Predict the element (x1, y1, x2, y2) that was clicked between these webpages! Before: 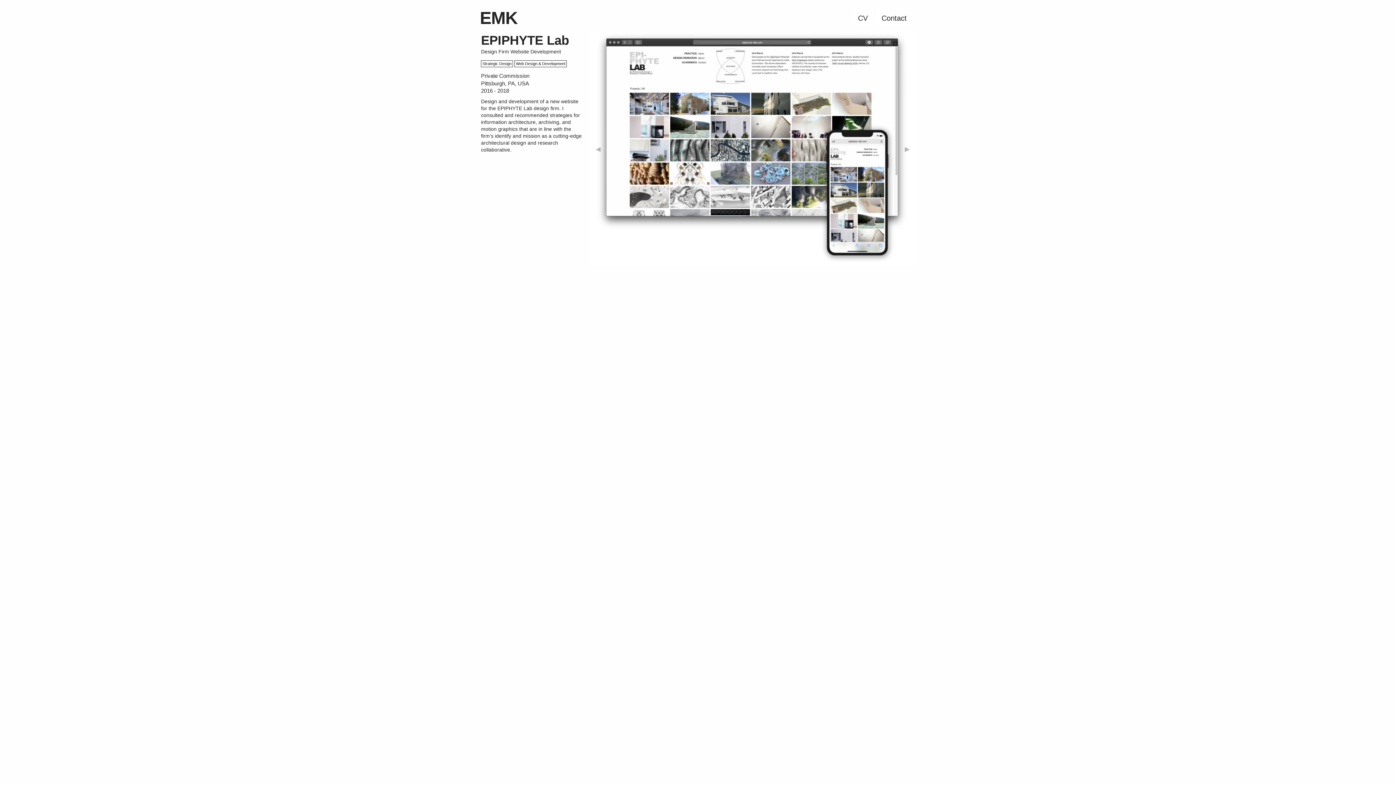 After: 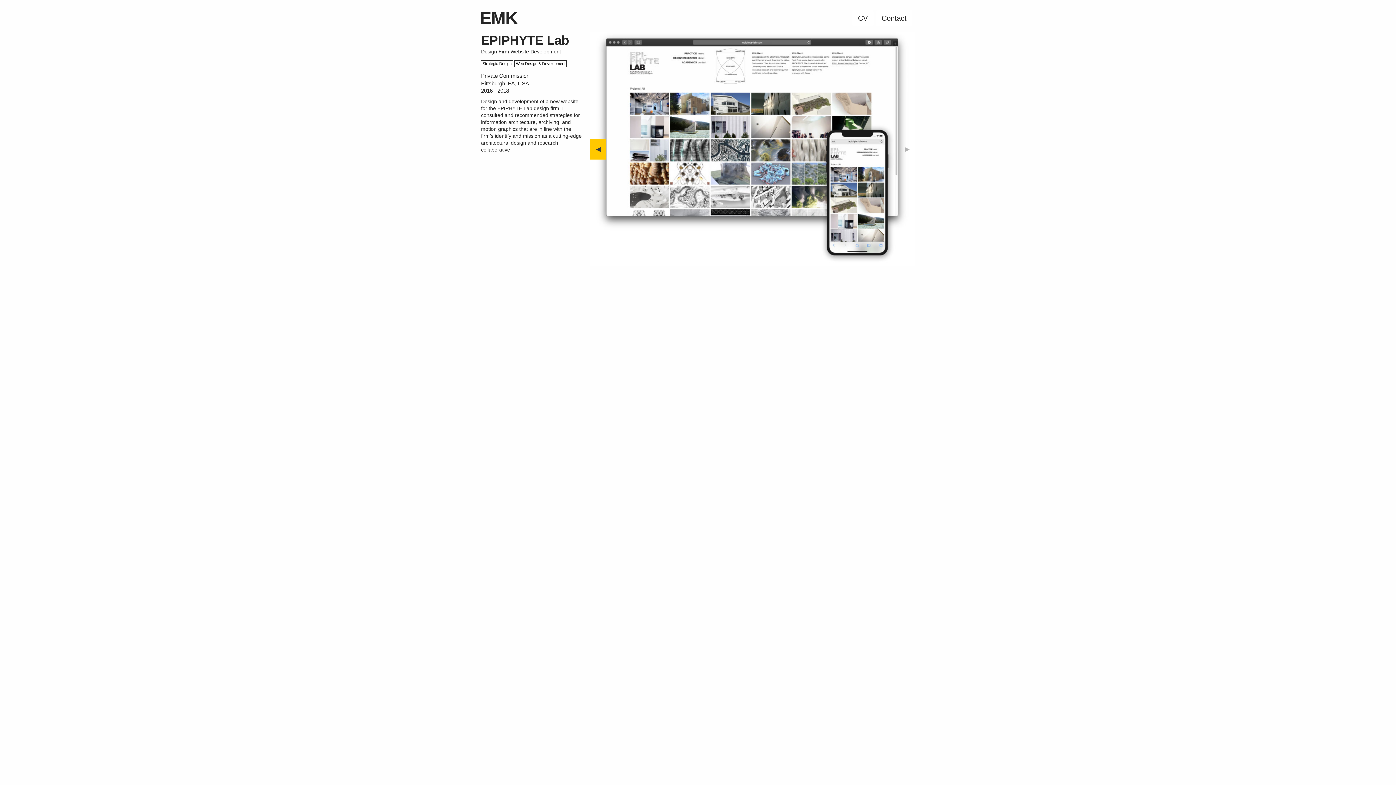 Action: bbox: (590, 139, 606, 159) label: ◀︎